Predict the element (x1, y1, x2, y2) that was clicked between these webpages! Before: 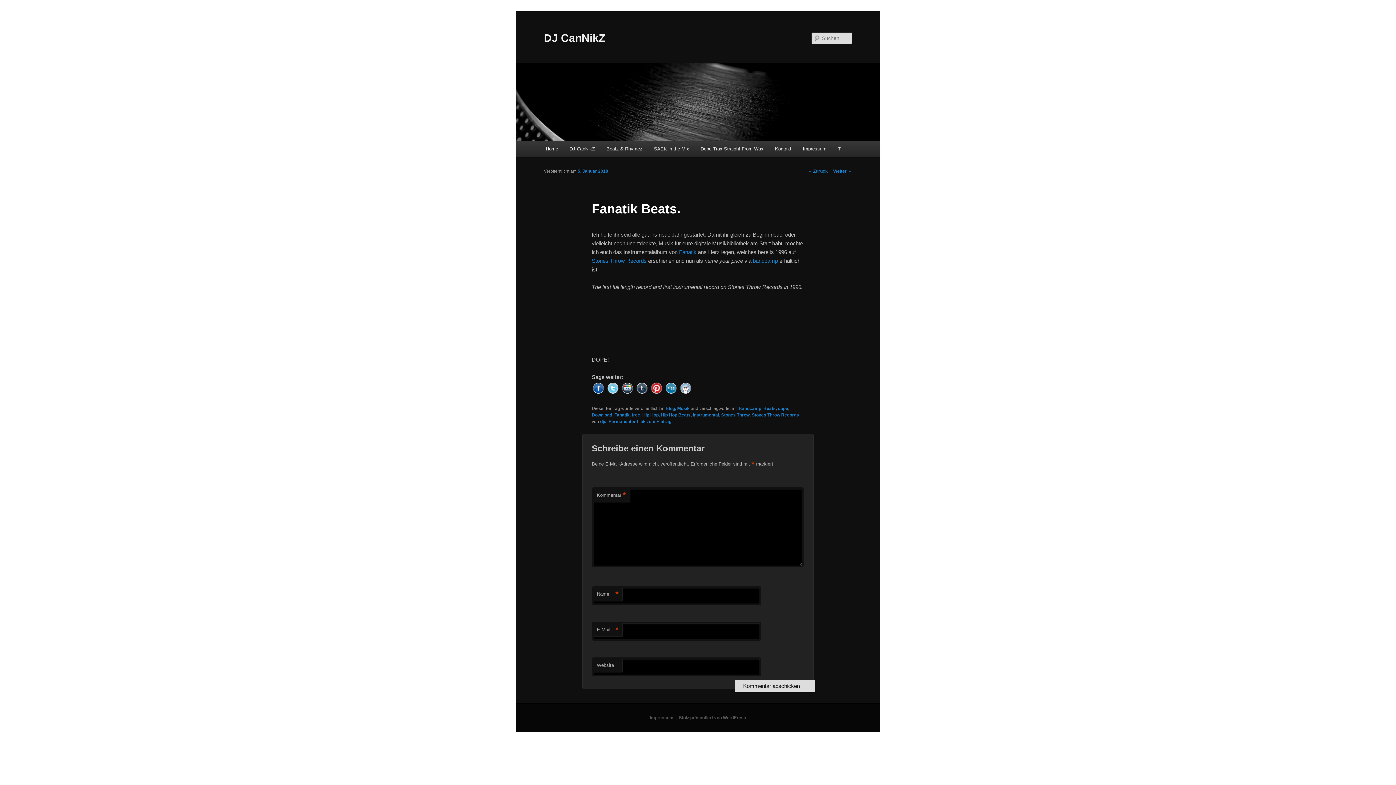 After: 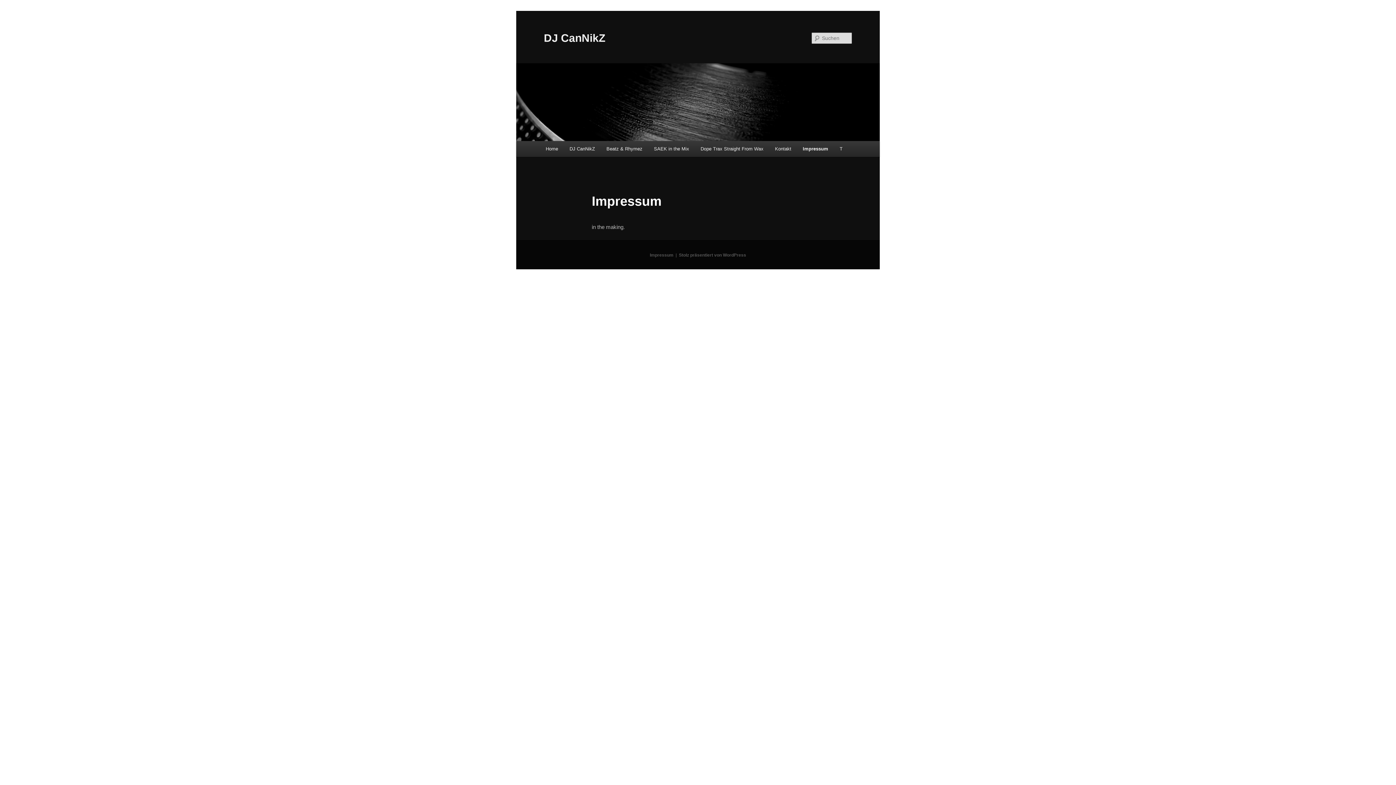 Action: label: Impressum bbox: (650, 715, 673, 720)